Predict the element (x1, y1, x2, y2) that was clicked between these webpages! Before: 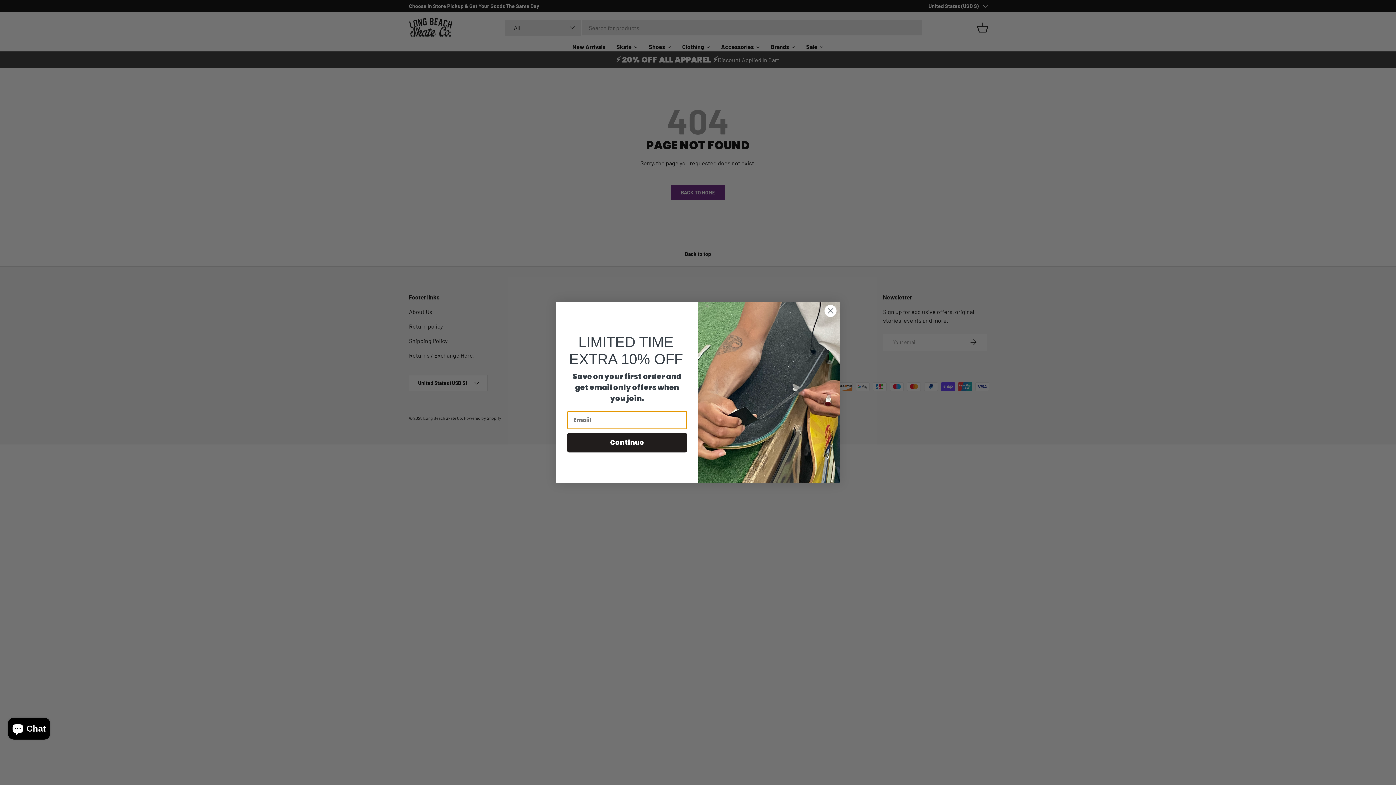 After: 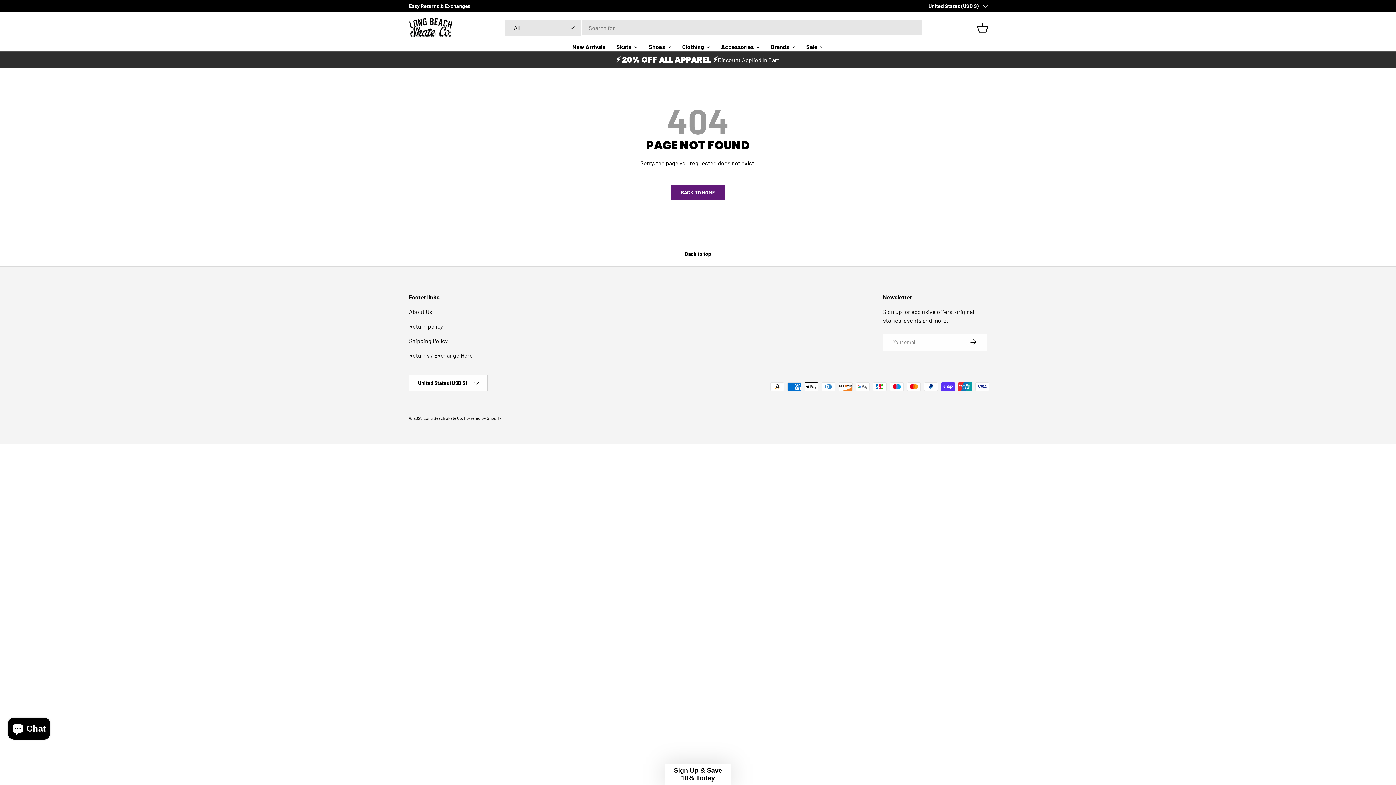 Action: label: Close dialog bbox: (824, 324, 837, 337)